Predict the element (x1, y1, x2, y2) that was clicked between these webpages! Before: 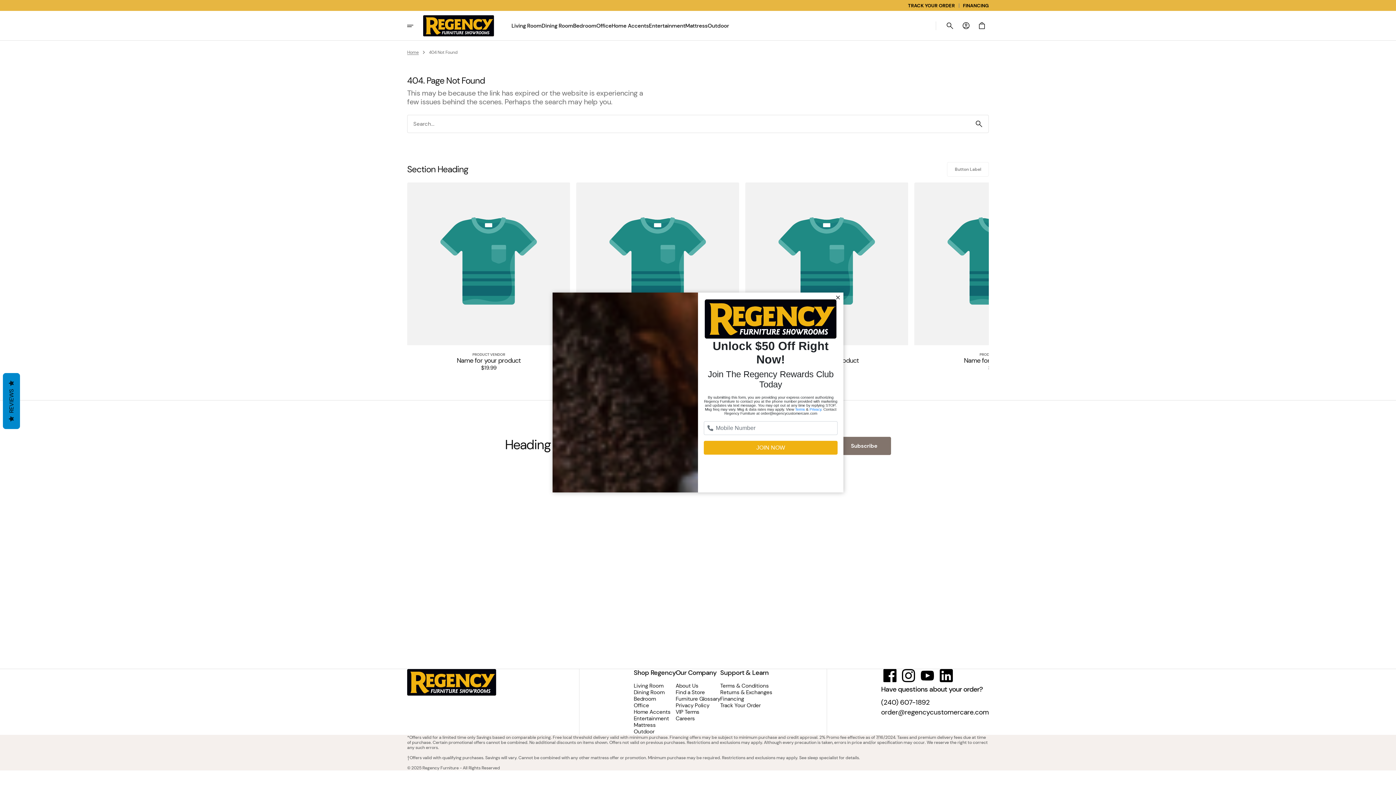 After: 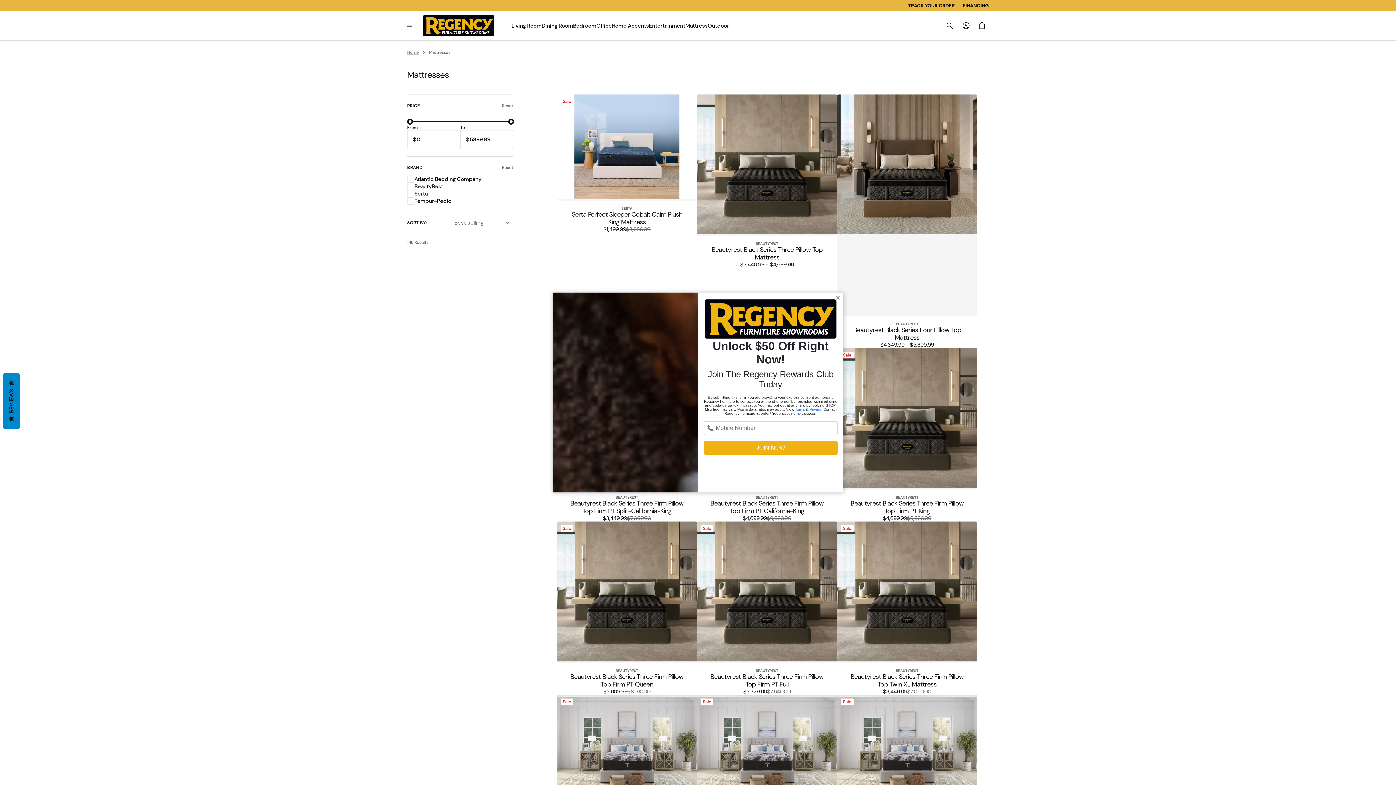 Action: label: Mattress bbox: (633, 736, 655, 743)